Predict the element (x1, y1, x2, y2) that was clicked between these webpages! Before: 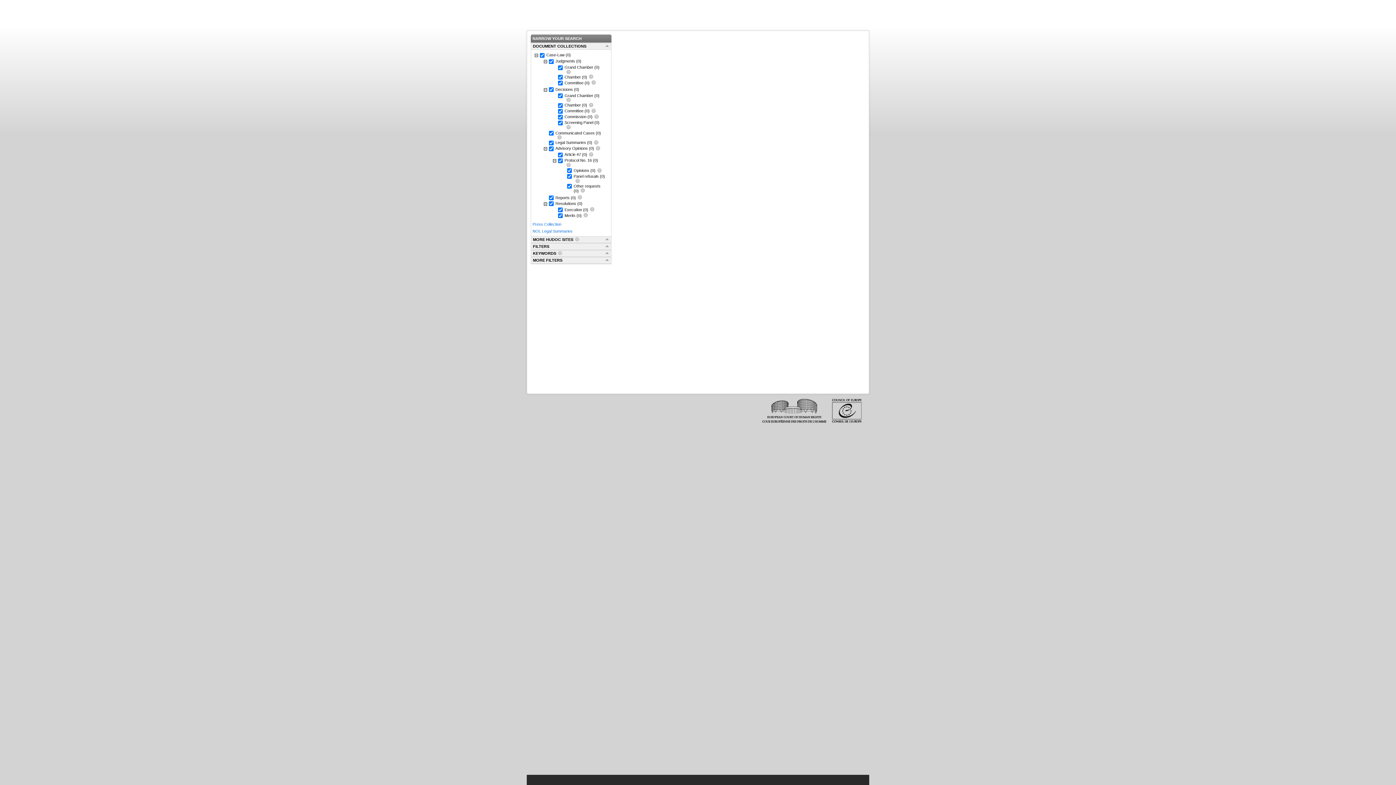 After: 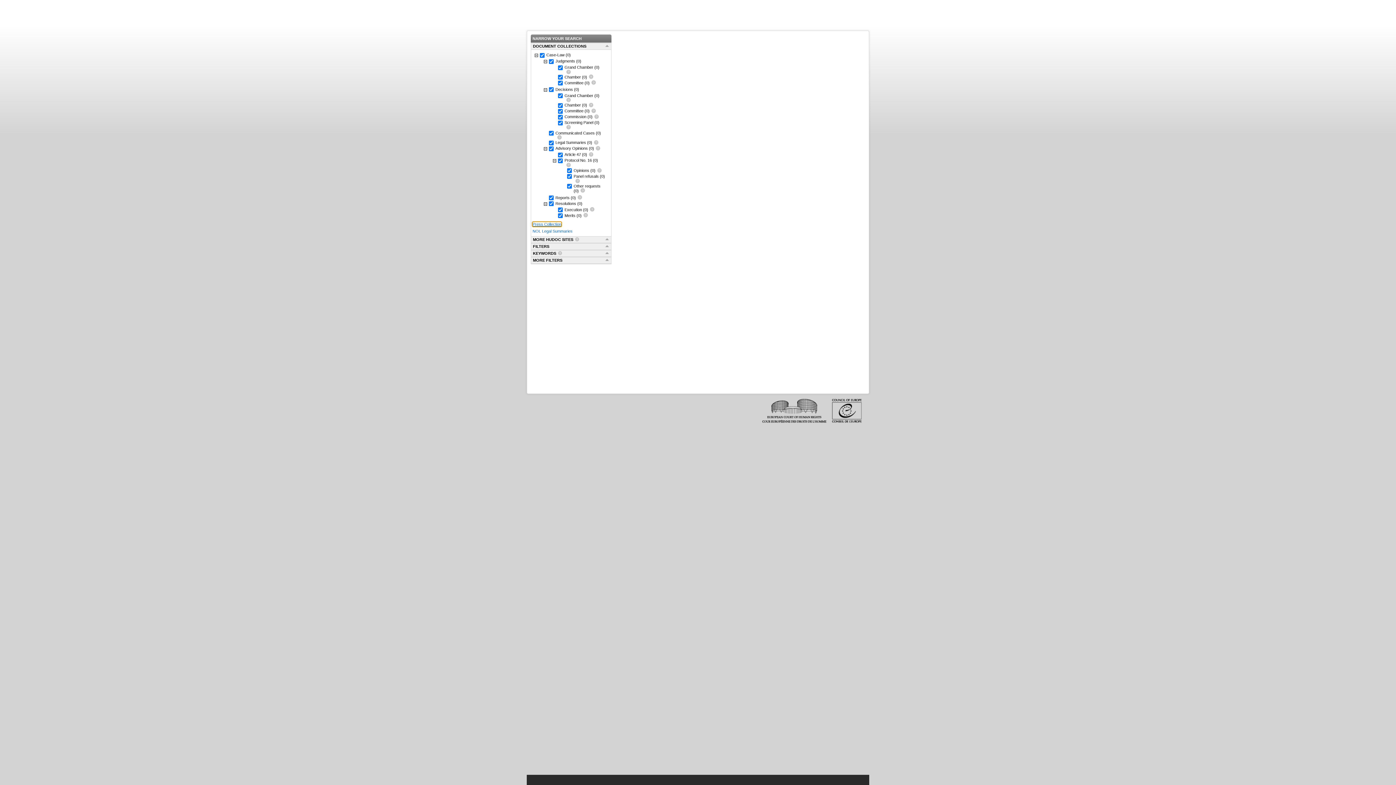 Action: label: Press Collection bbox: (532, 222, 561, 226)